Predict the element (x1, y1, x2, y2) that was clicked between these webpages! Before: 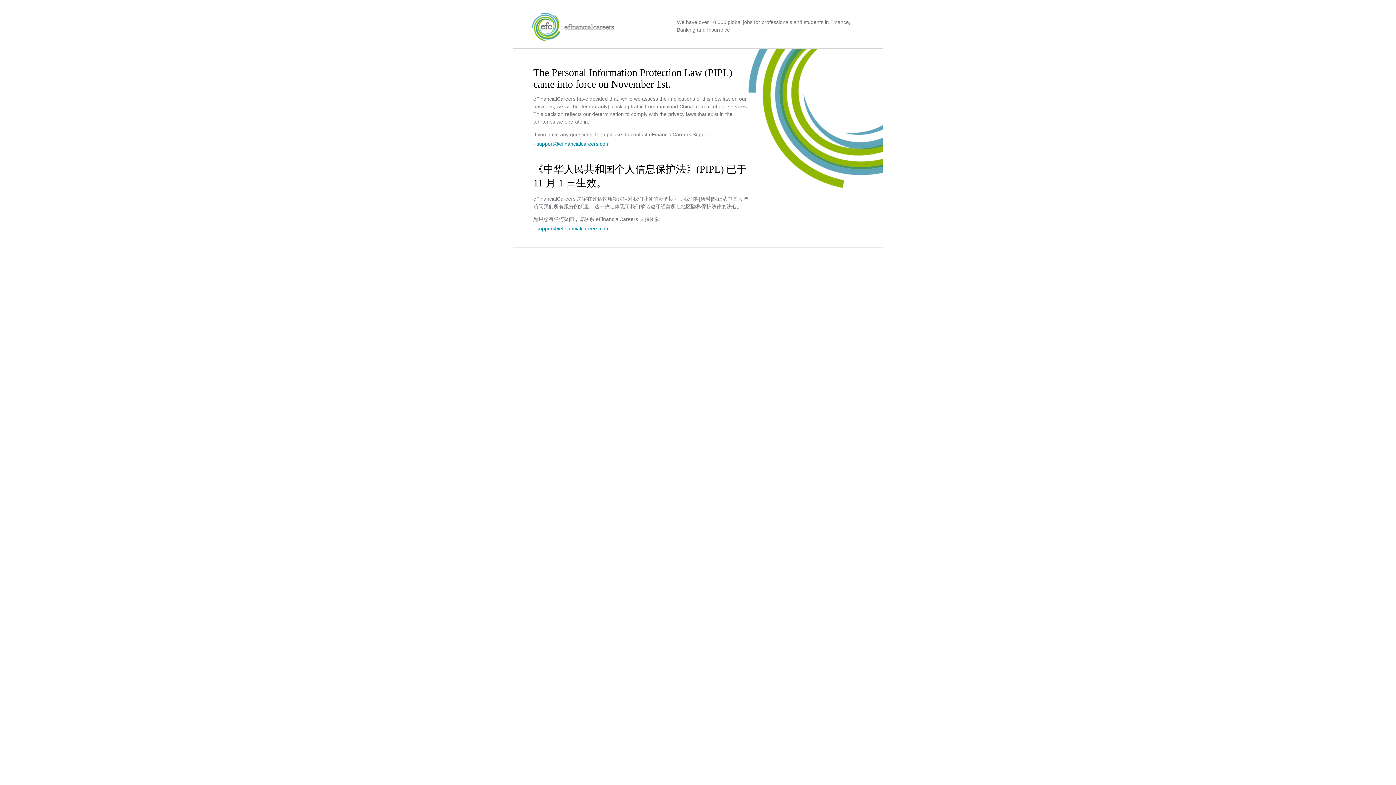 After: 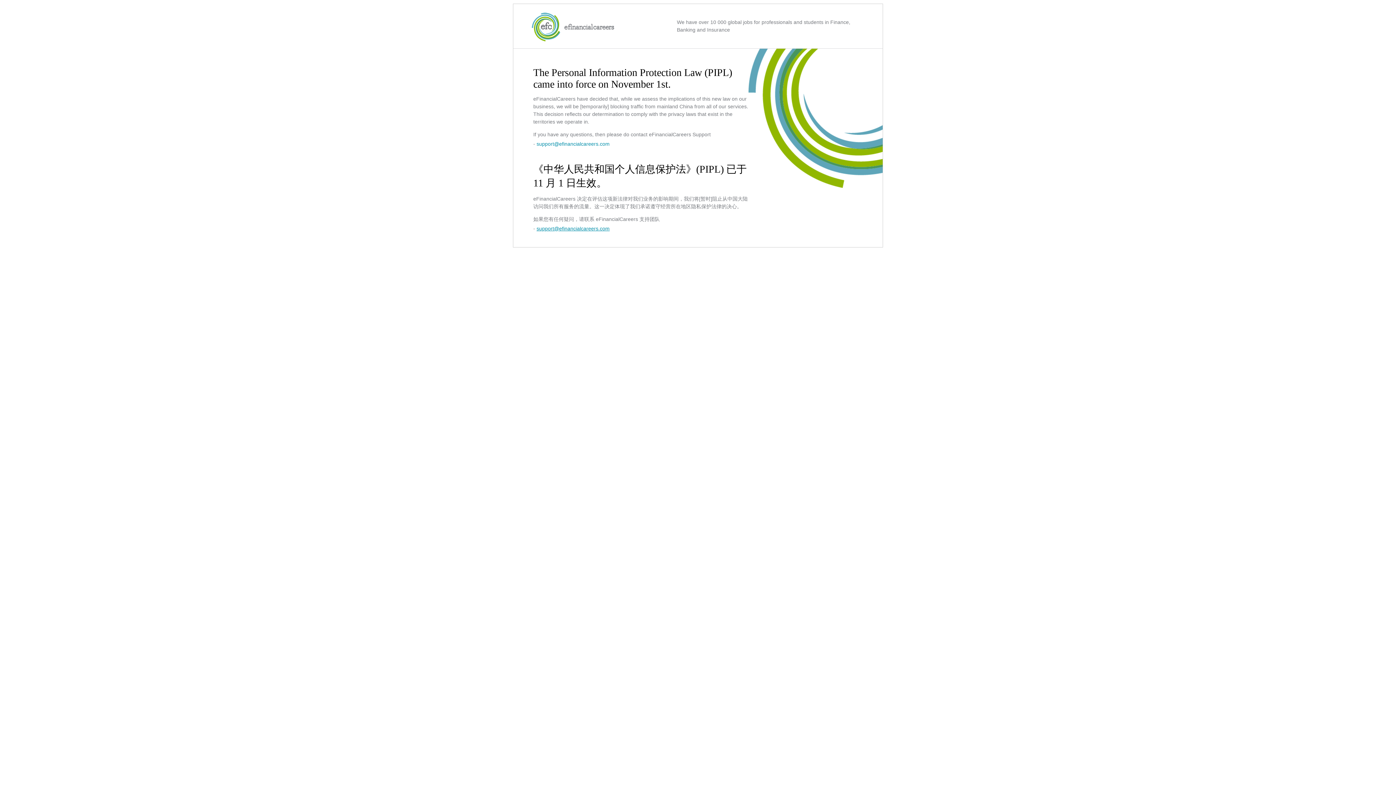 Action: label: support@efinancialcareers.com bbox: (536, 225, 609, 231)